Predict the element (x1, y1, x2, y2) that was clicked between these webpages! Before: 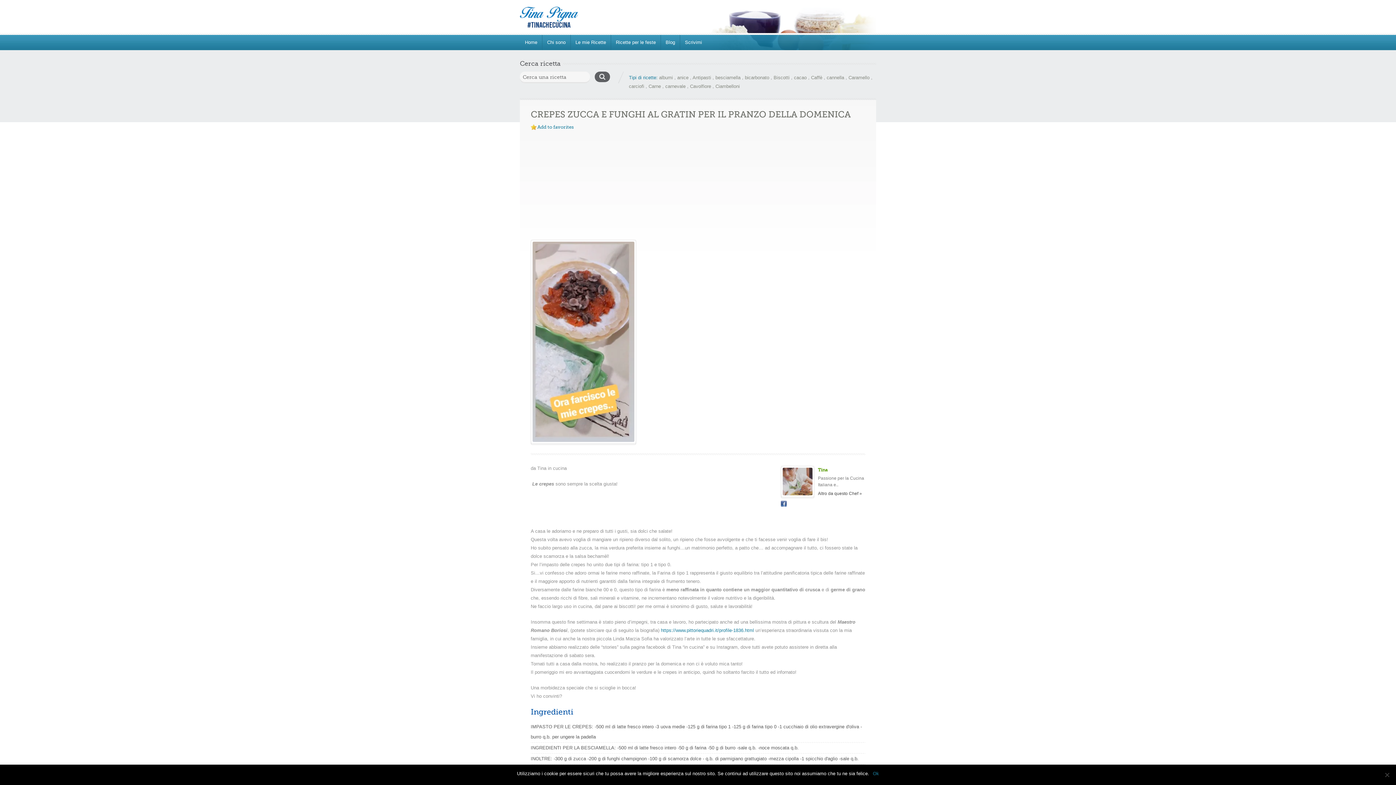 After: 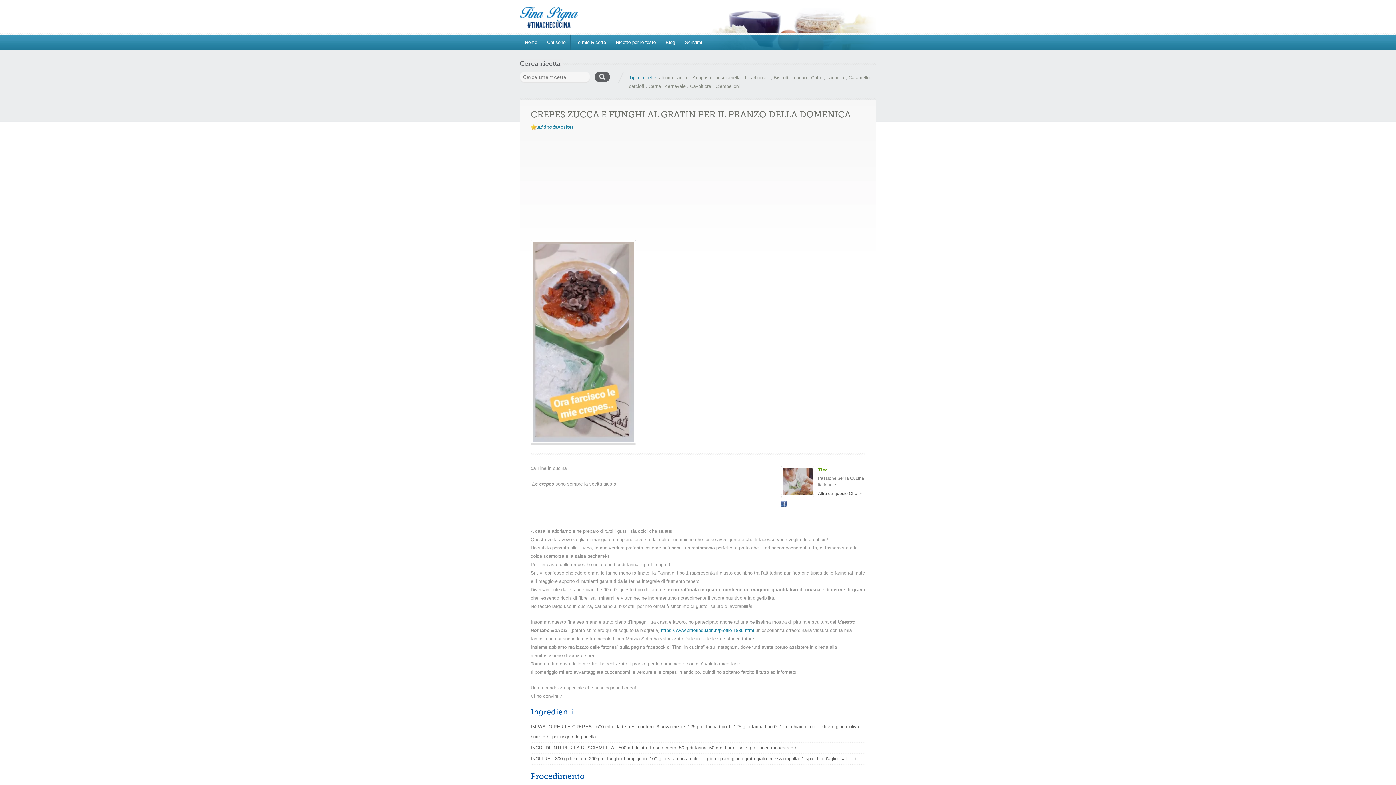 Action: label: Ok bbox: (873, 770, 879, 777)